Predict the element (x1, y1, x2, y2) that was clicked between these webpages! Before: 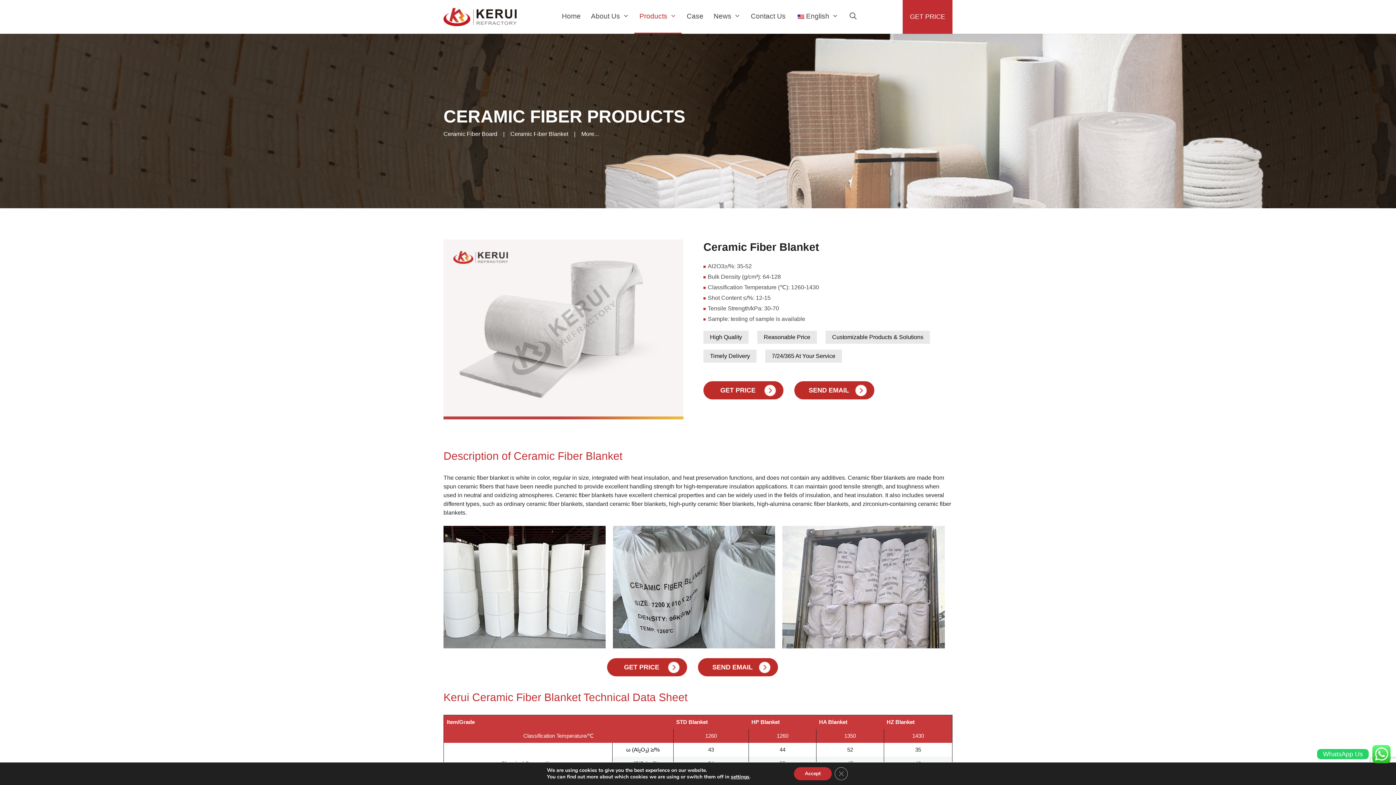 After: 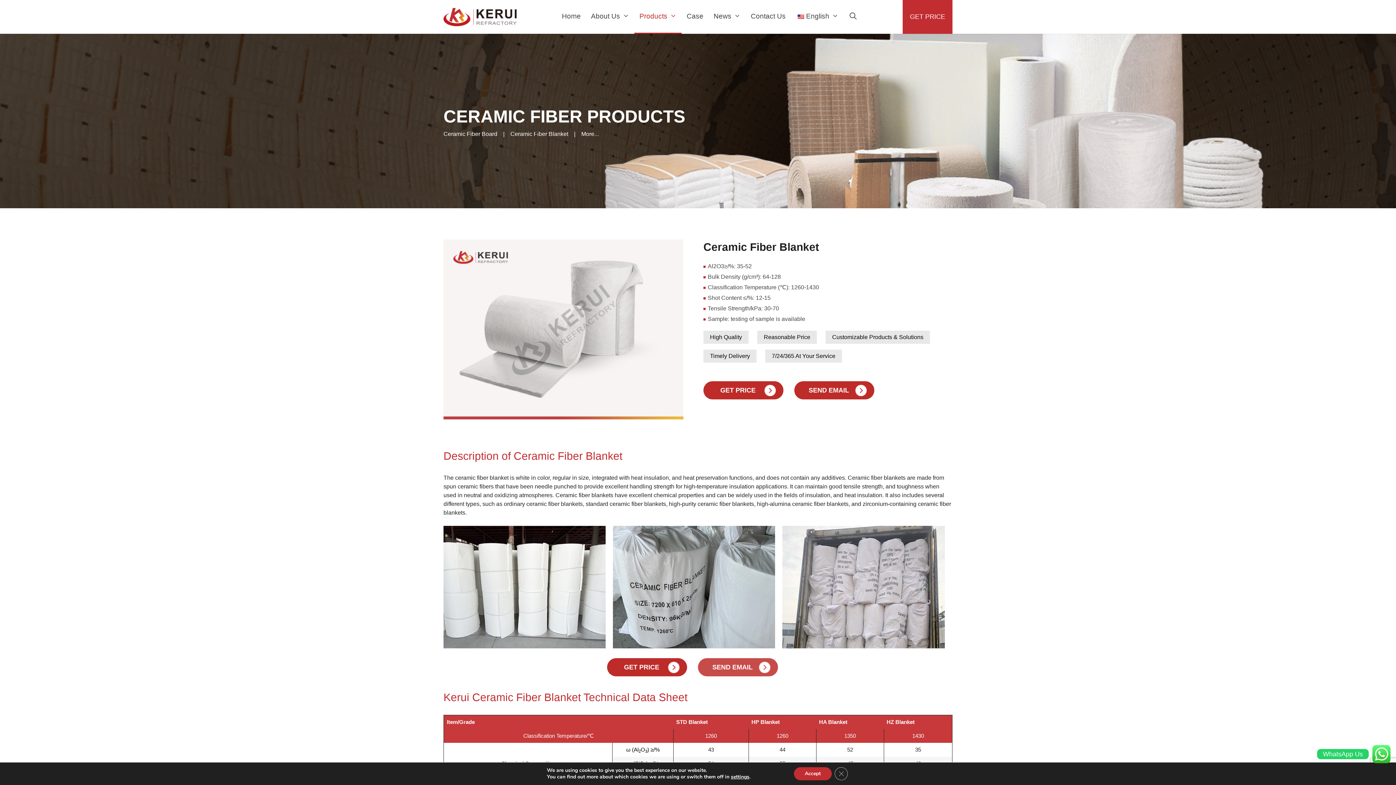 Action: label: SEND EMAIL bbox: (698, 658, 778, 676)